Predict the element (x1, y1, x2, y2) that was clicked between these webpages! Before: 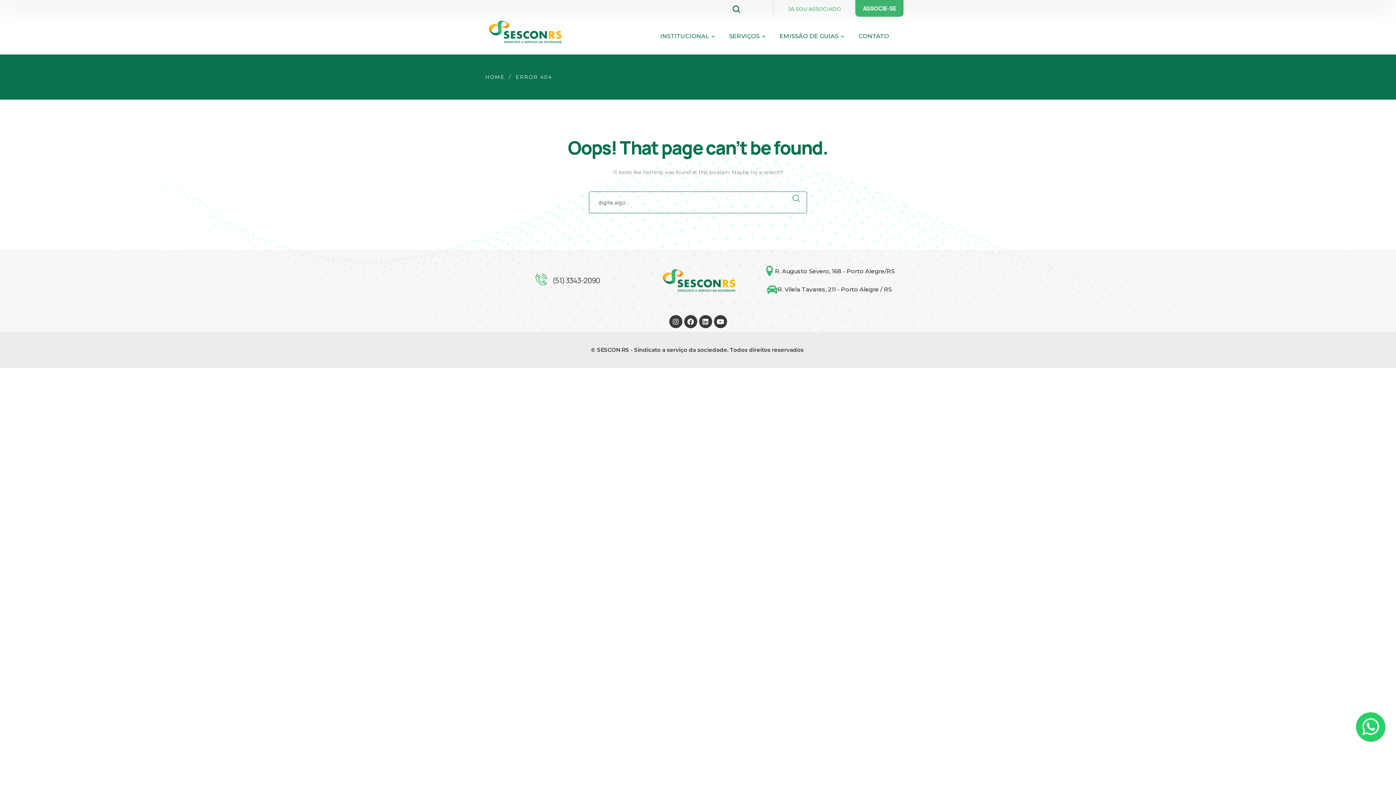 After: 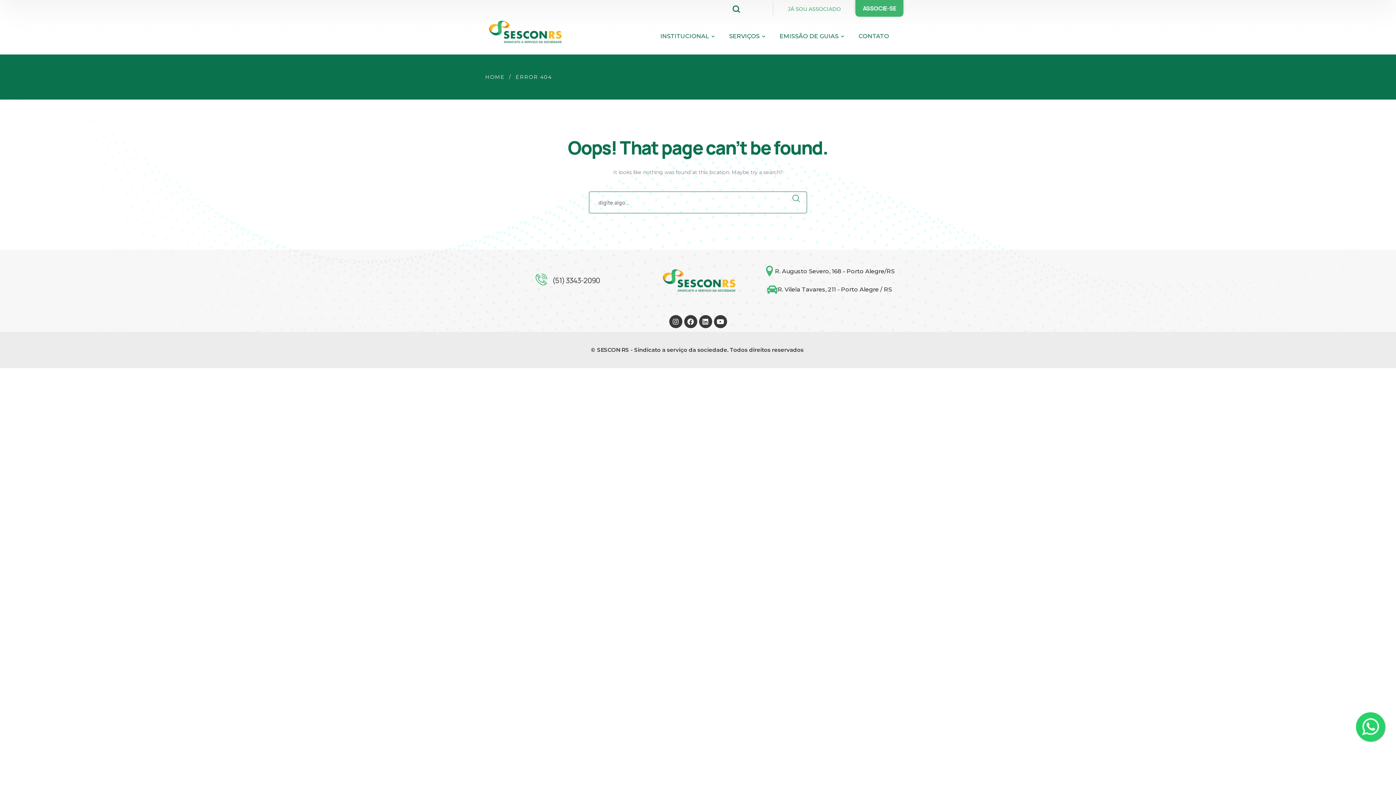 Action: label: (51) 3343-2090 bbox: (552, 275, 599, 285)